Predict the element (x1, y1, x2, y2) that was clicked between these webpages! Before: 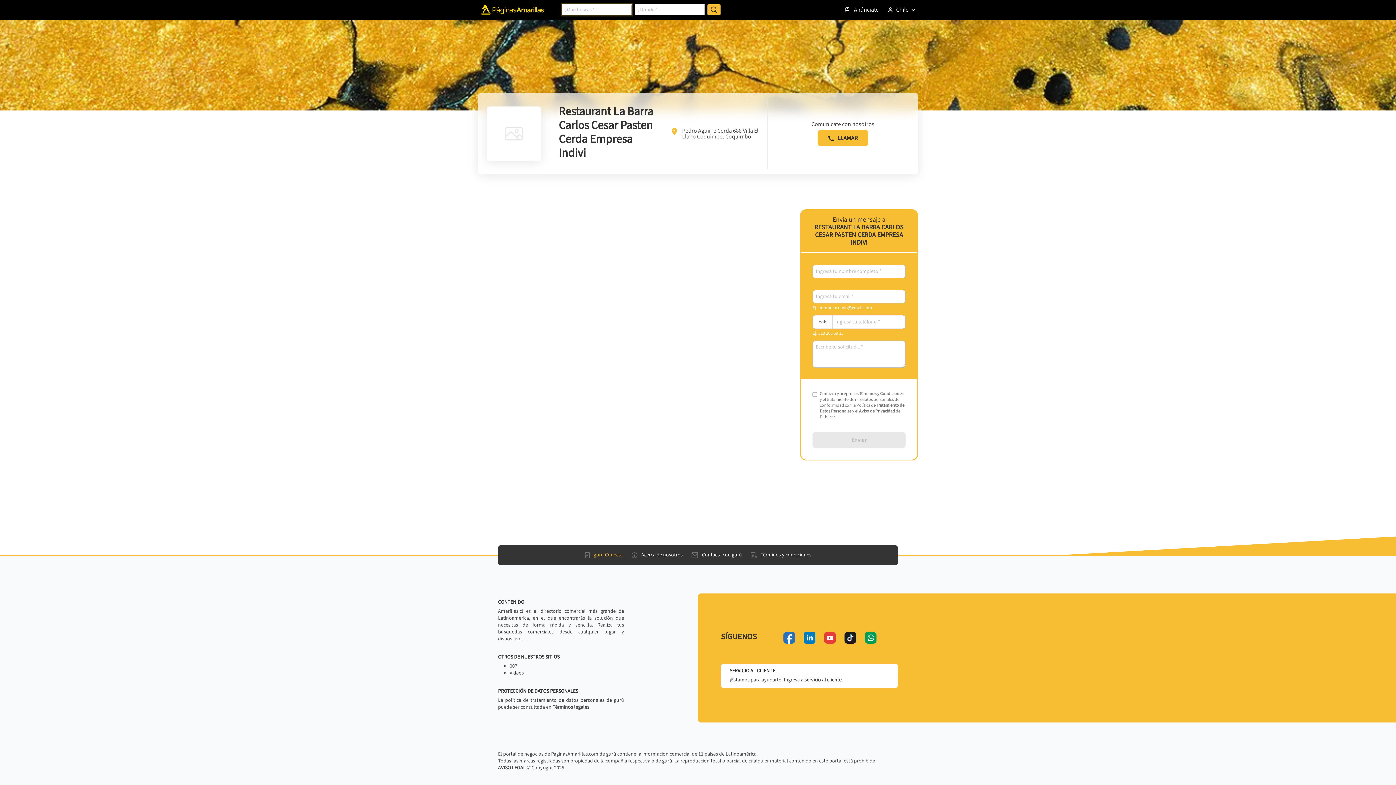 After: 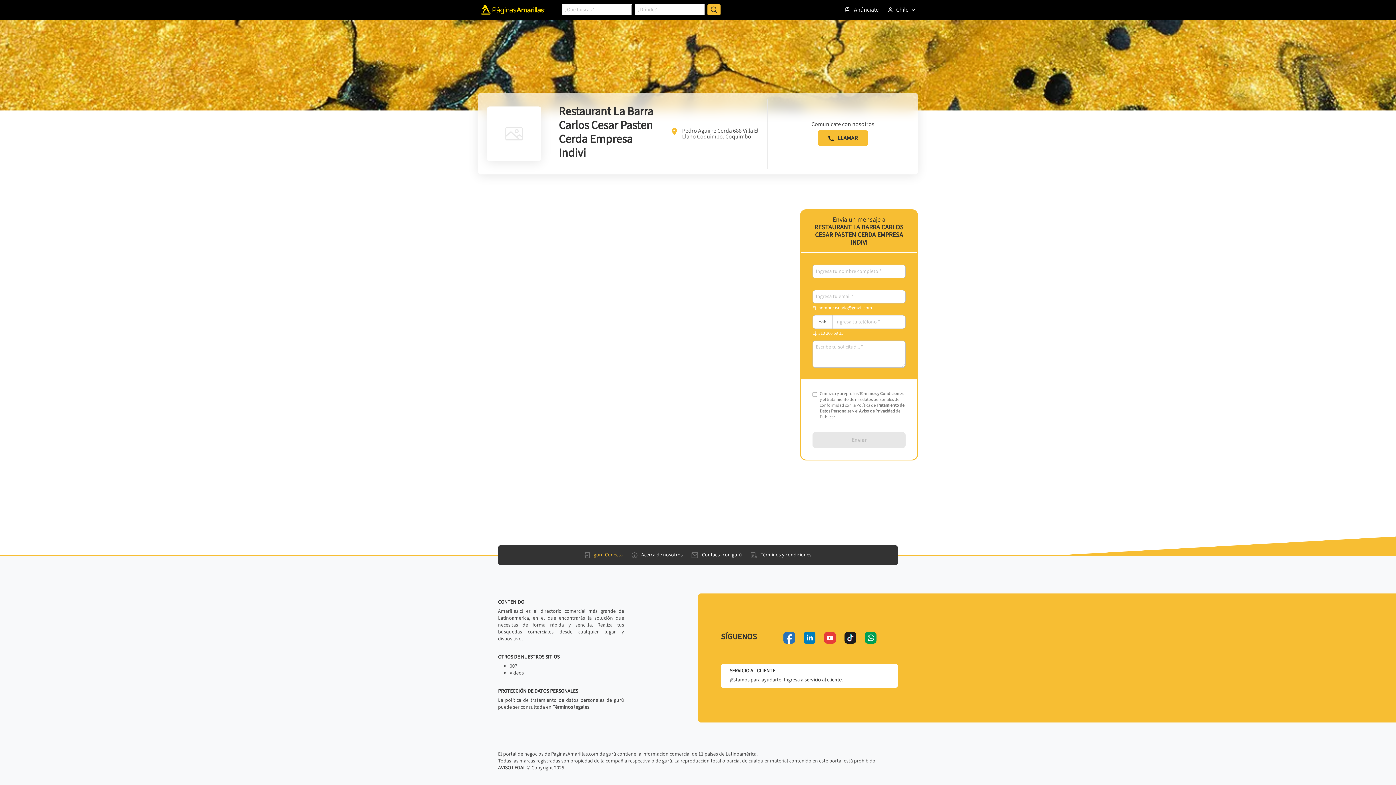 Action: bbox: (824, 632, 836, 643) label: youtube